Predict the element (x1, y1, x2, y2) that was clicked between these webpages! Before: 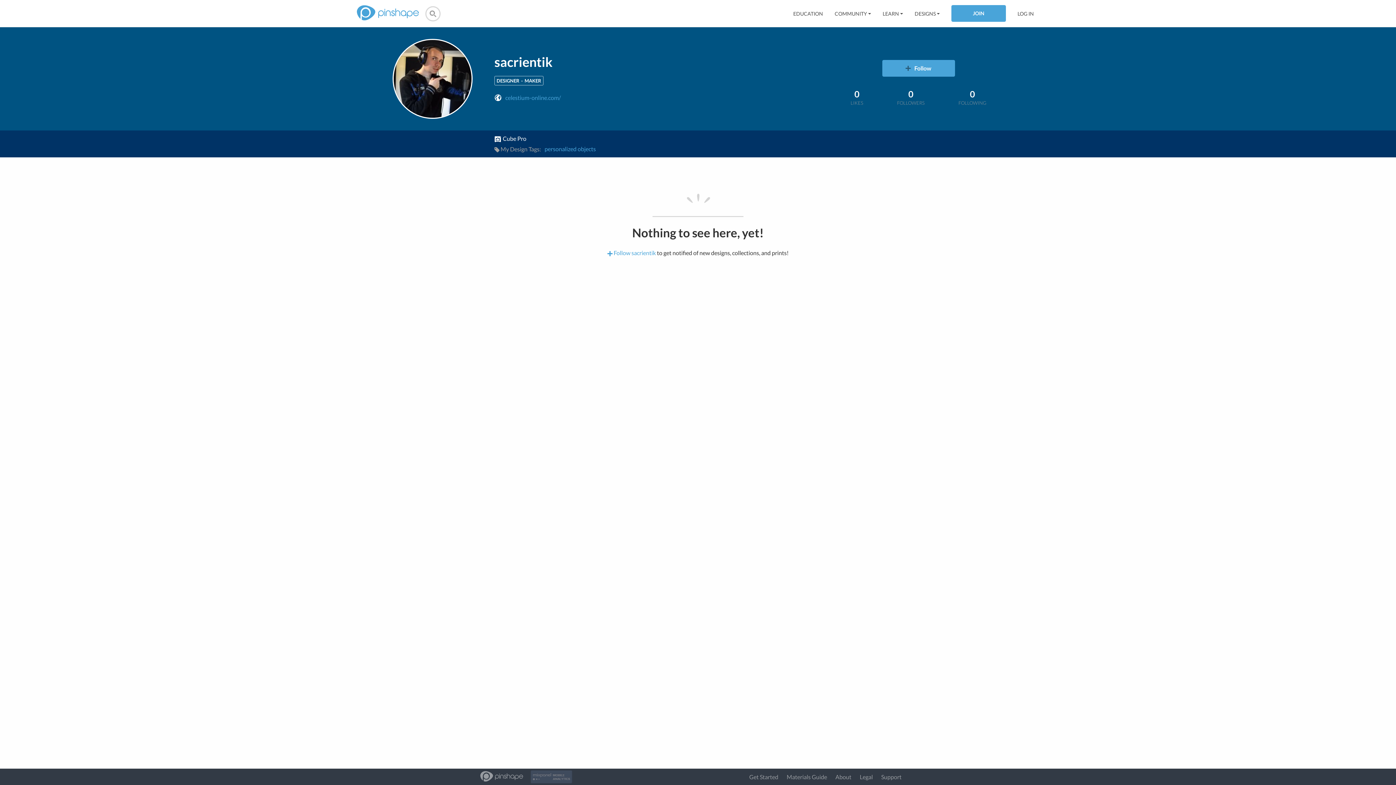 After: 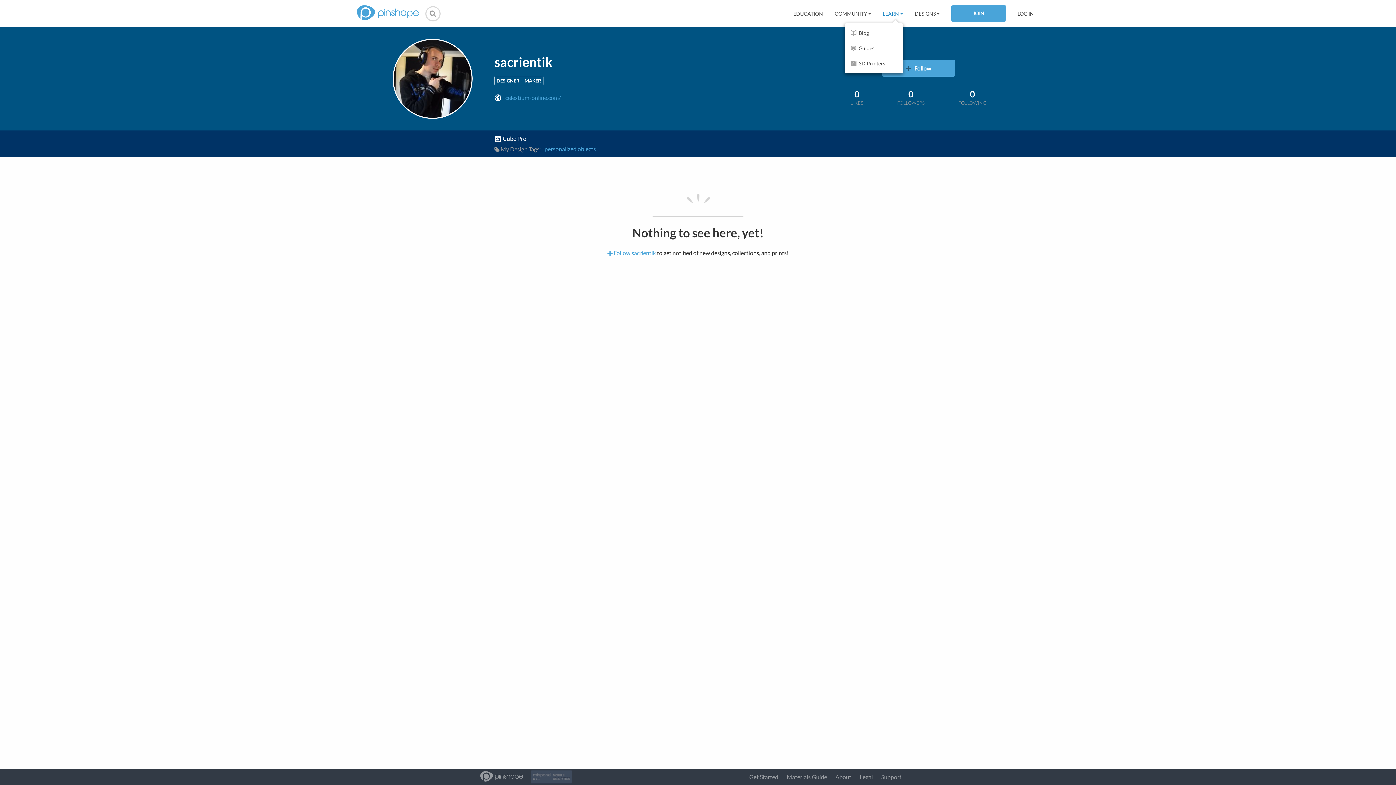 Action: label: LEARN bbox: (882, 10, 903, 16)